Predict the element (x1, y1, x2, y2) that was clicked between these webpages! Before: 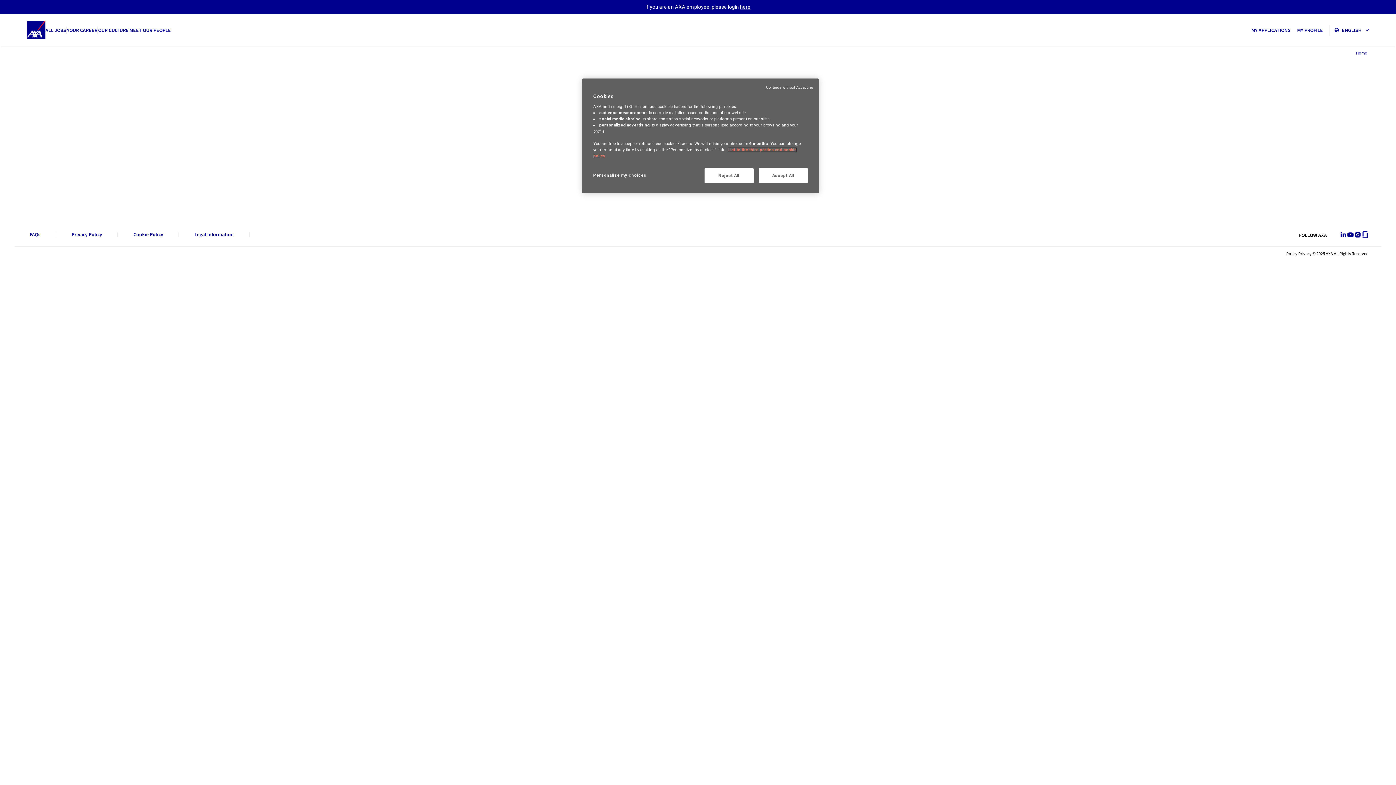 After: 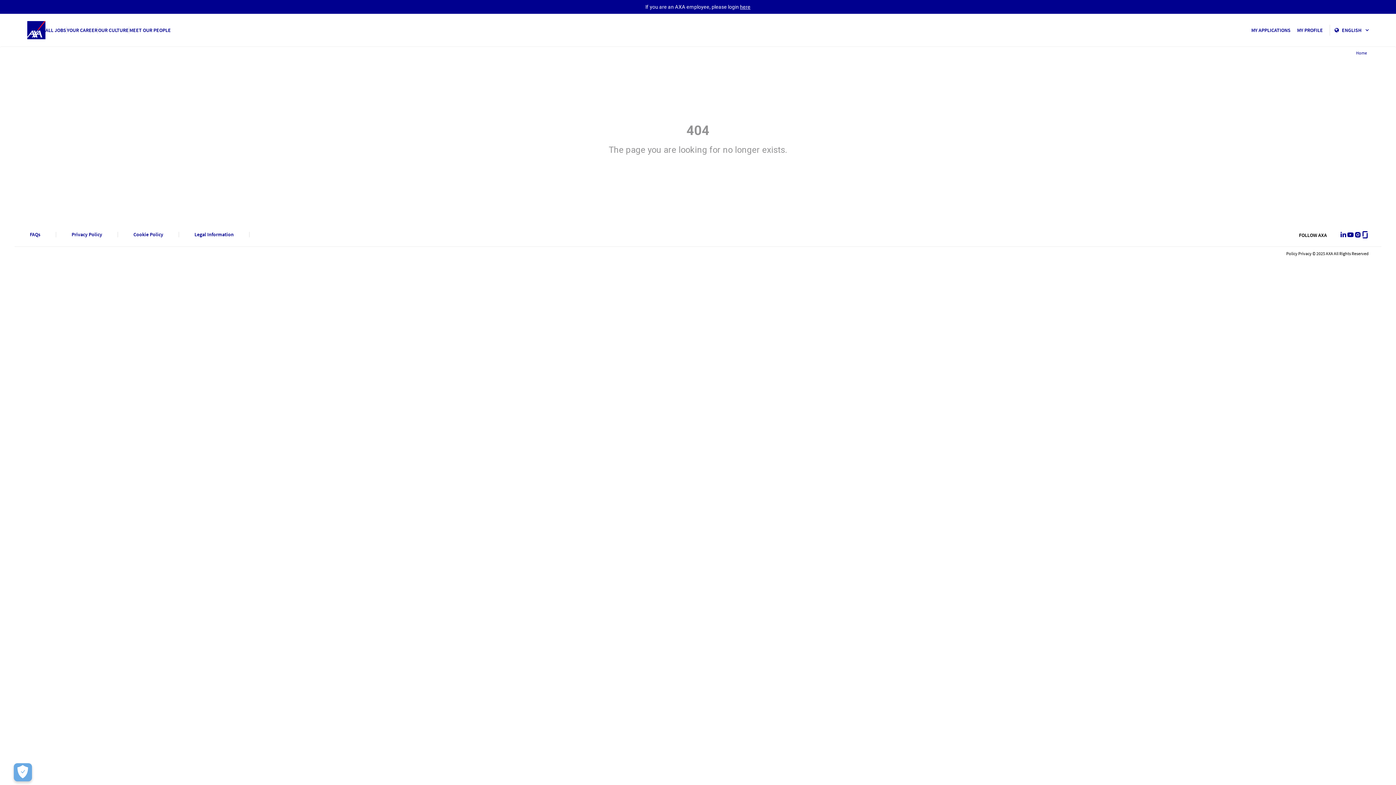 Action: label: Accept All bbox: (758, 168, 808, 183)